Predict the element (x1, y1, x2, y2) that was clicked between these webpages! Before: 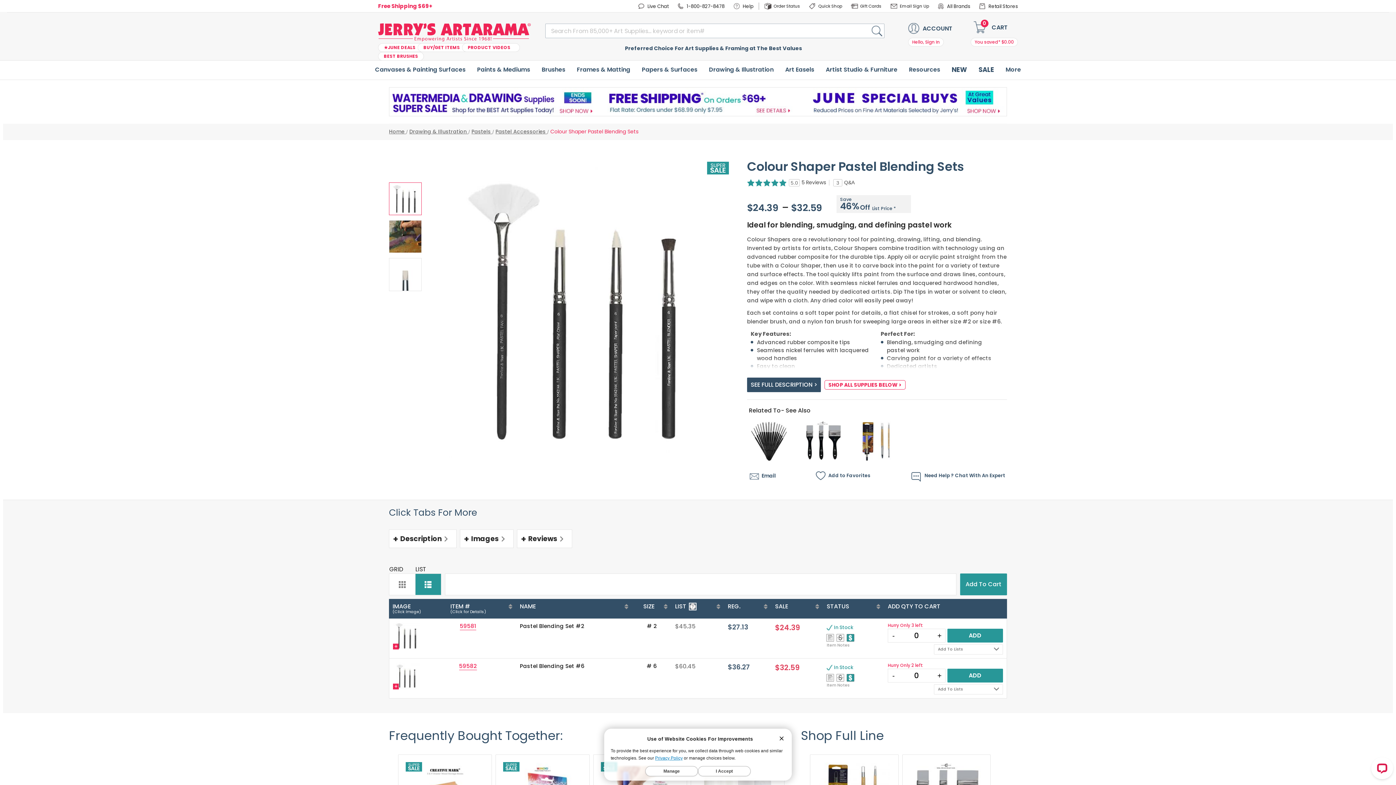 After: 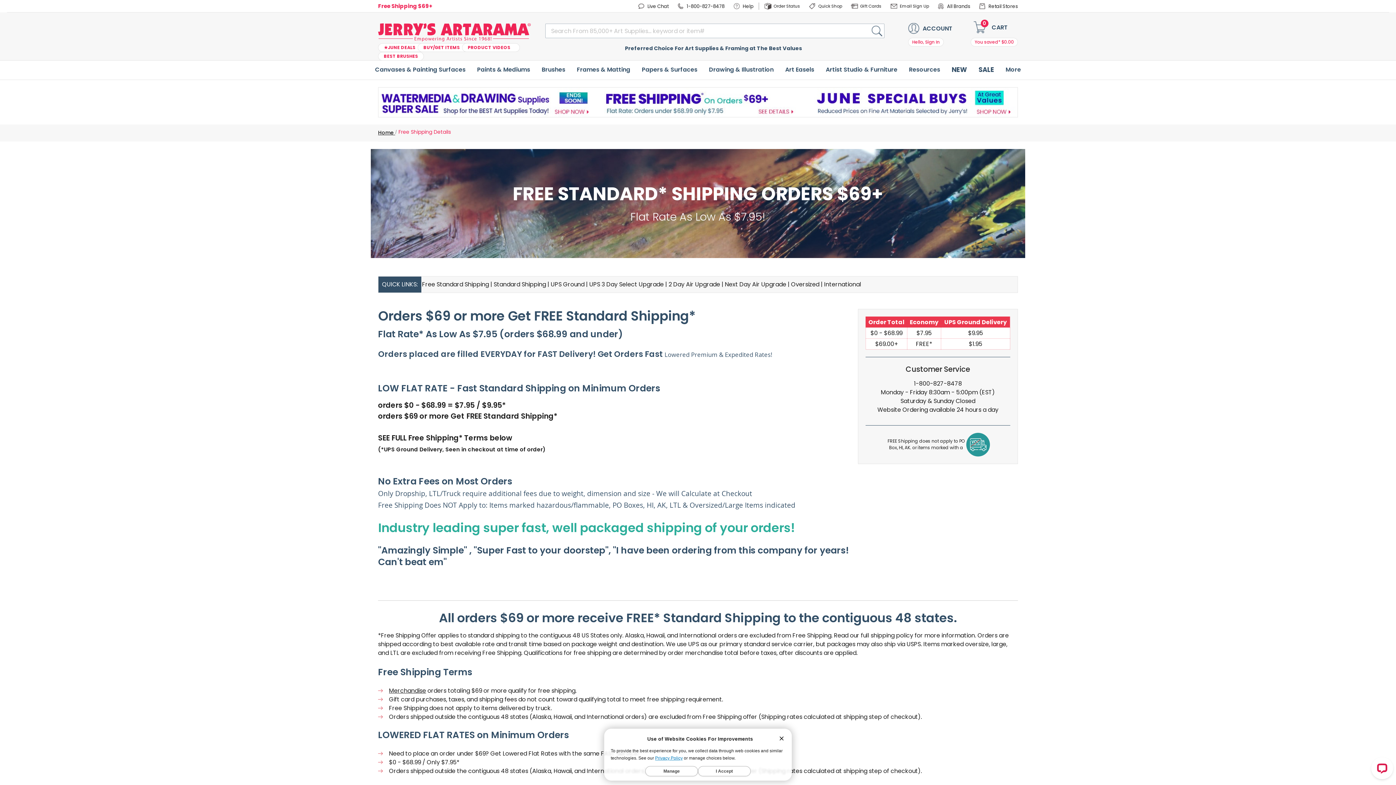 Action: label: Free Shipping $69+ bbox: (378, 2, 432, 9)